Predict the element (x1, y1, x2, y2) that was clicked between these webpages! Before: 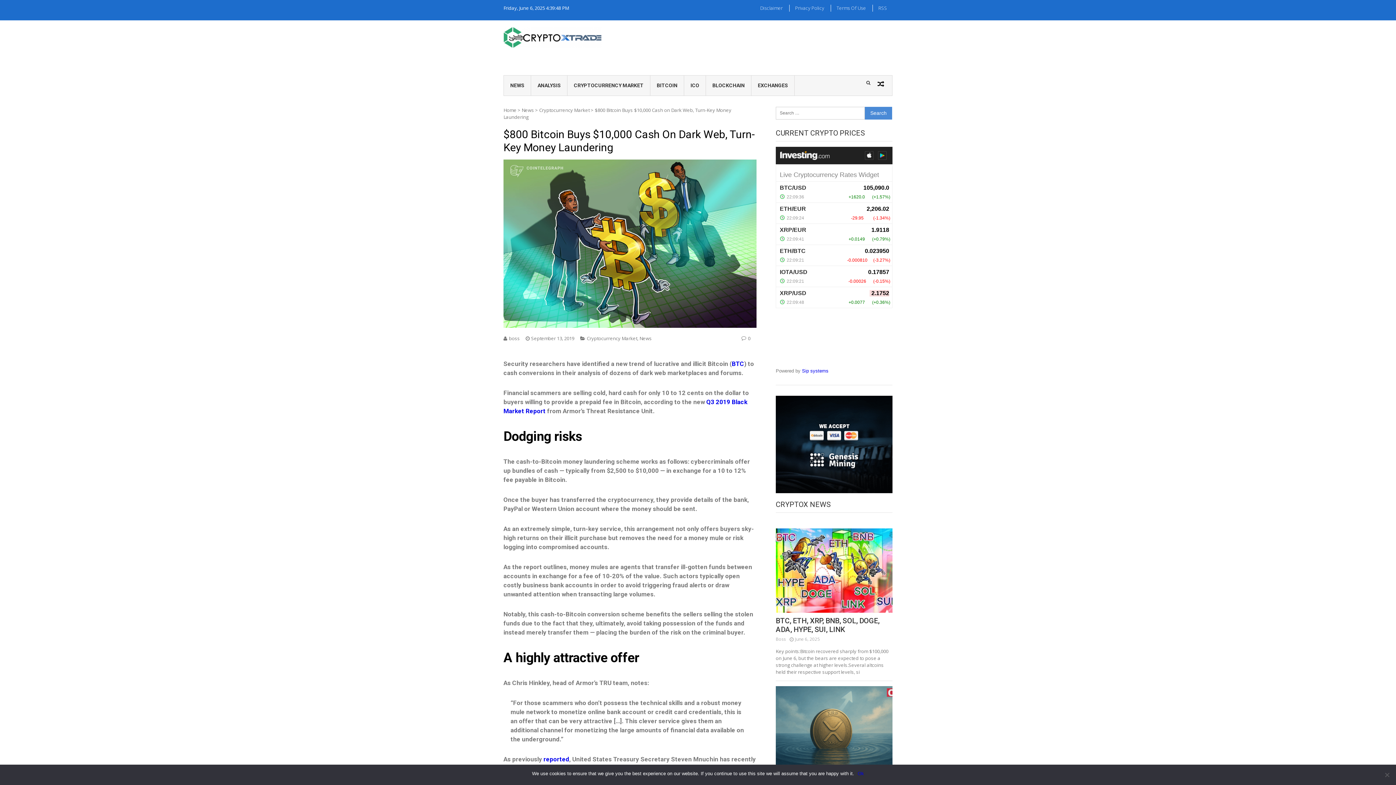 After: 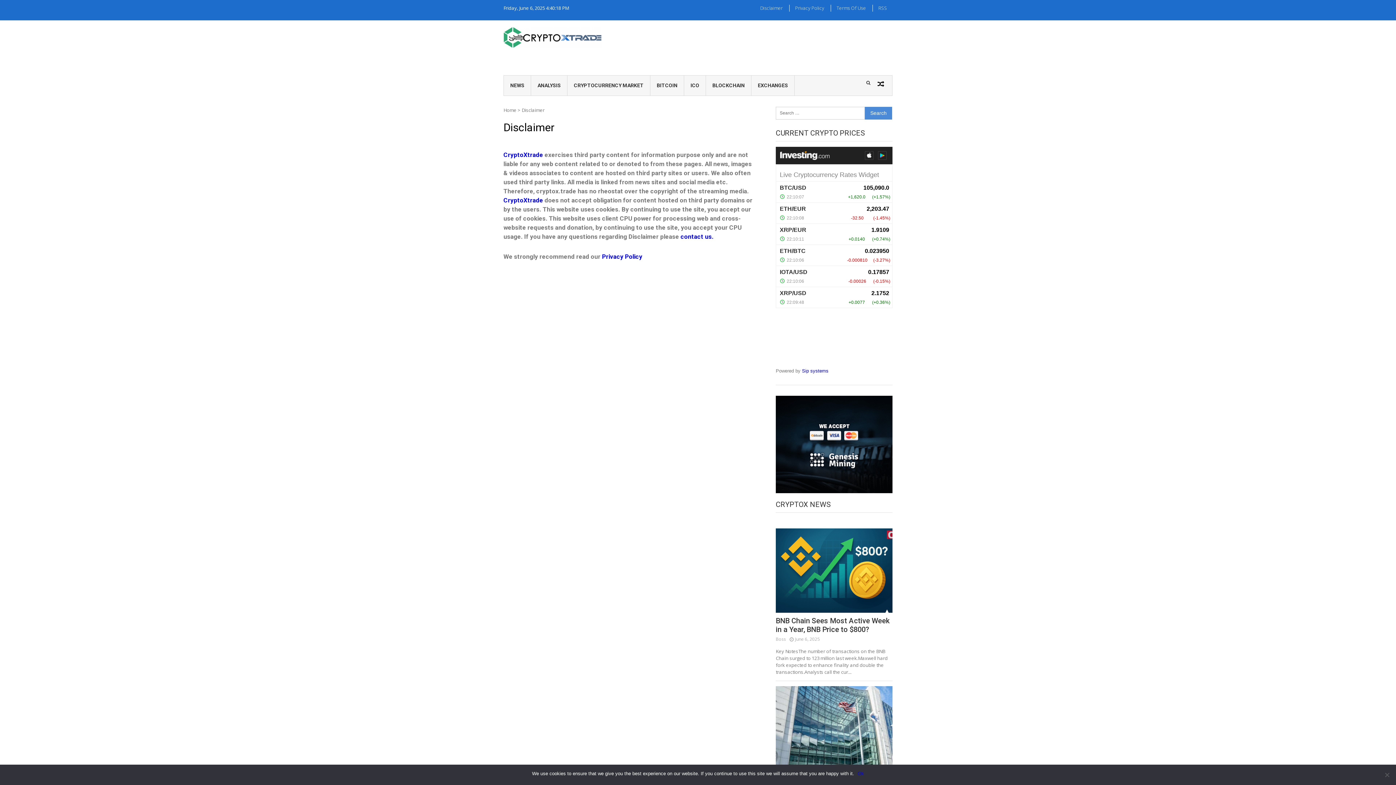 Action: bbox: (754, 4, 788, 11) label: Disclaimer